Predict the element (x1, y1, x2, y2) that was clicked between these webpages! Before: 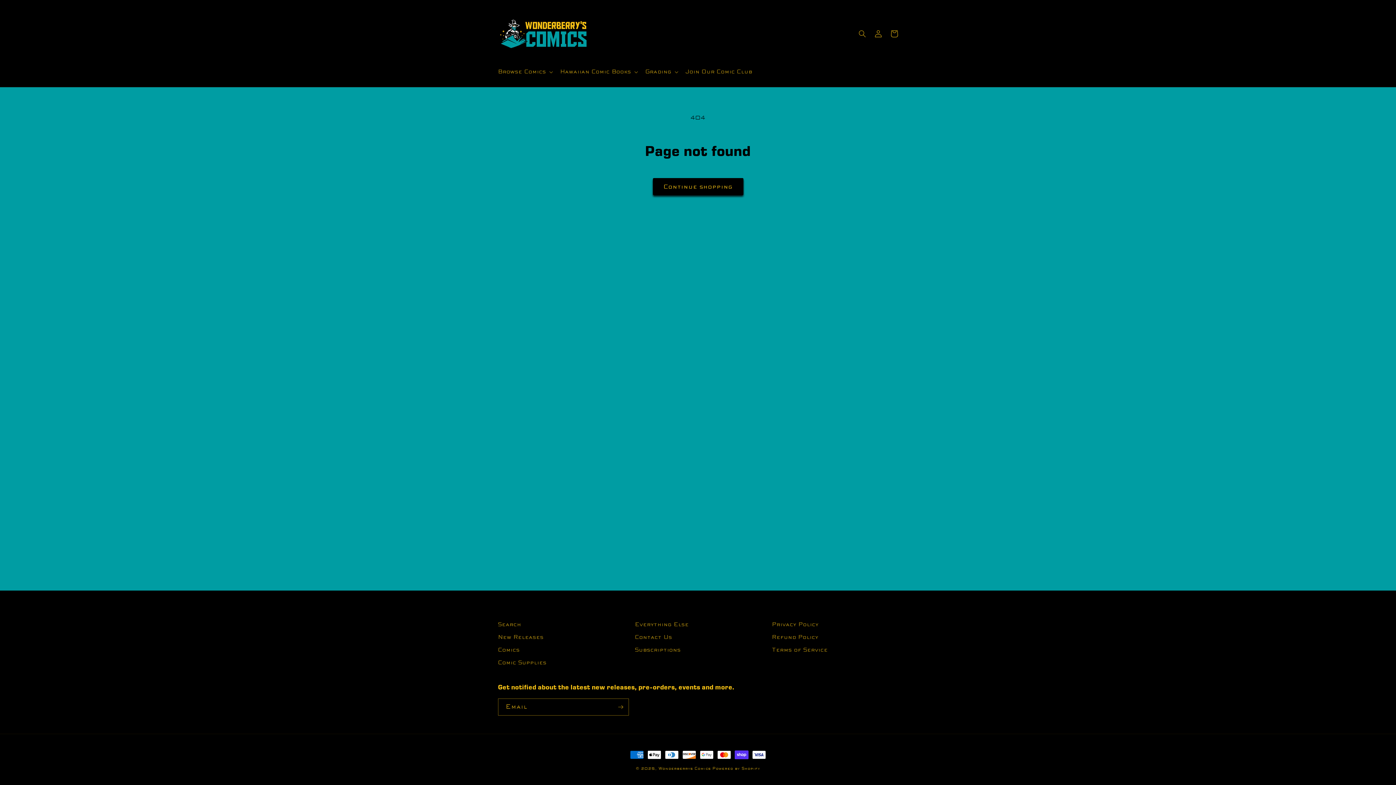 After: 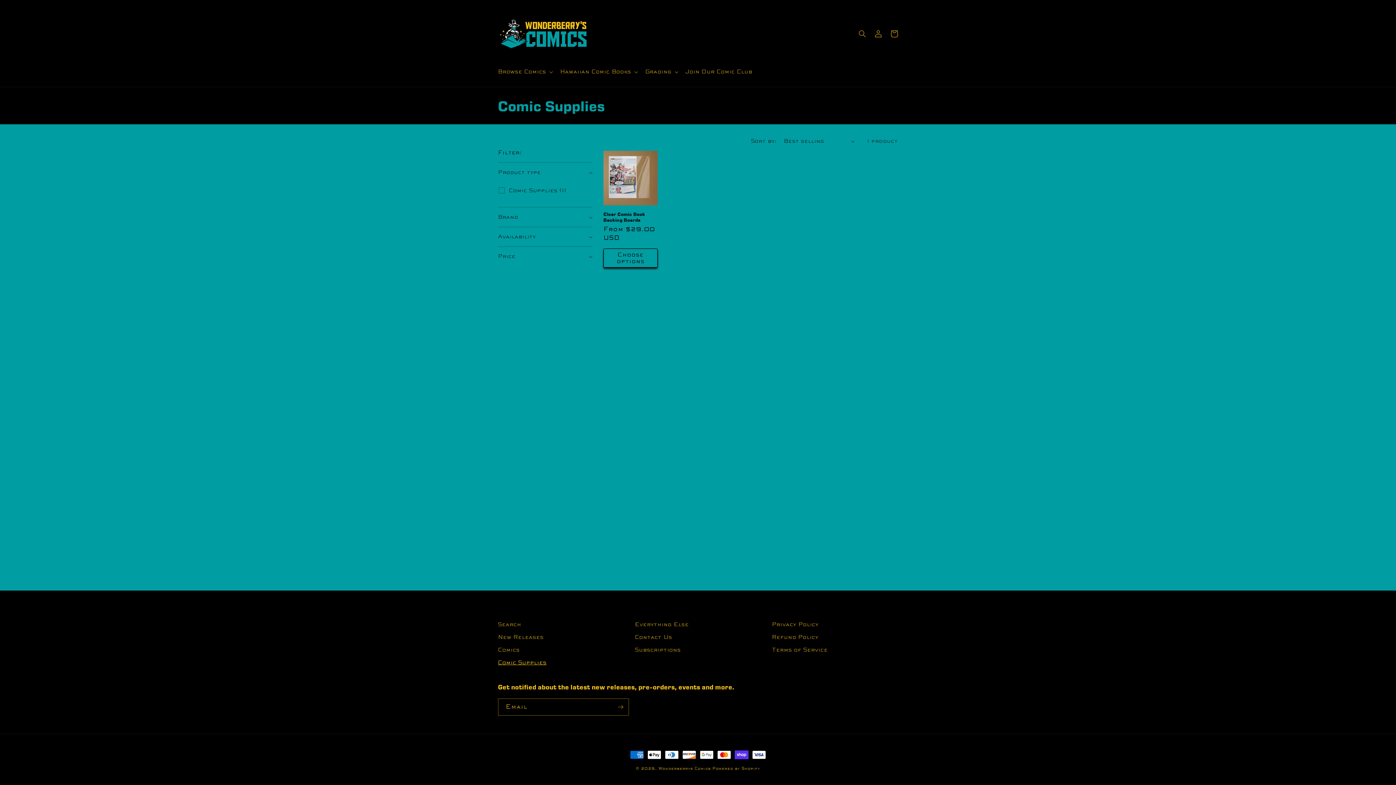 Action: label: Comic Supplies bbox: (498, 656, 546, 669)